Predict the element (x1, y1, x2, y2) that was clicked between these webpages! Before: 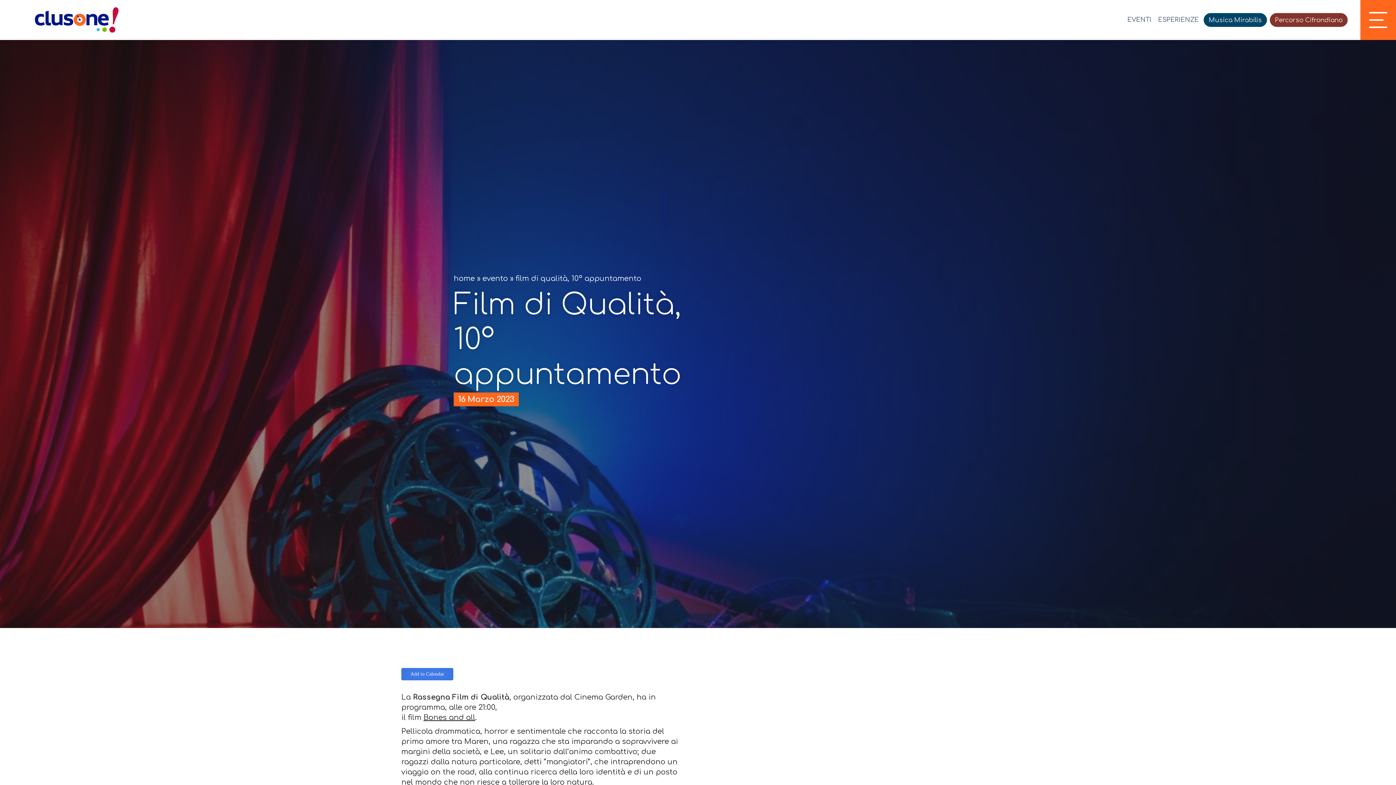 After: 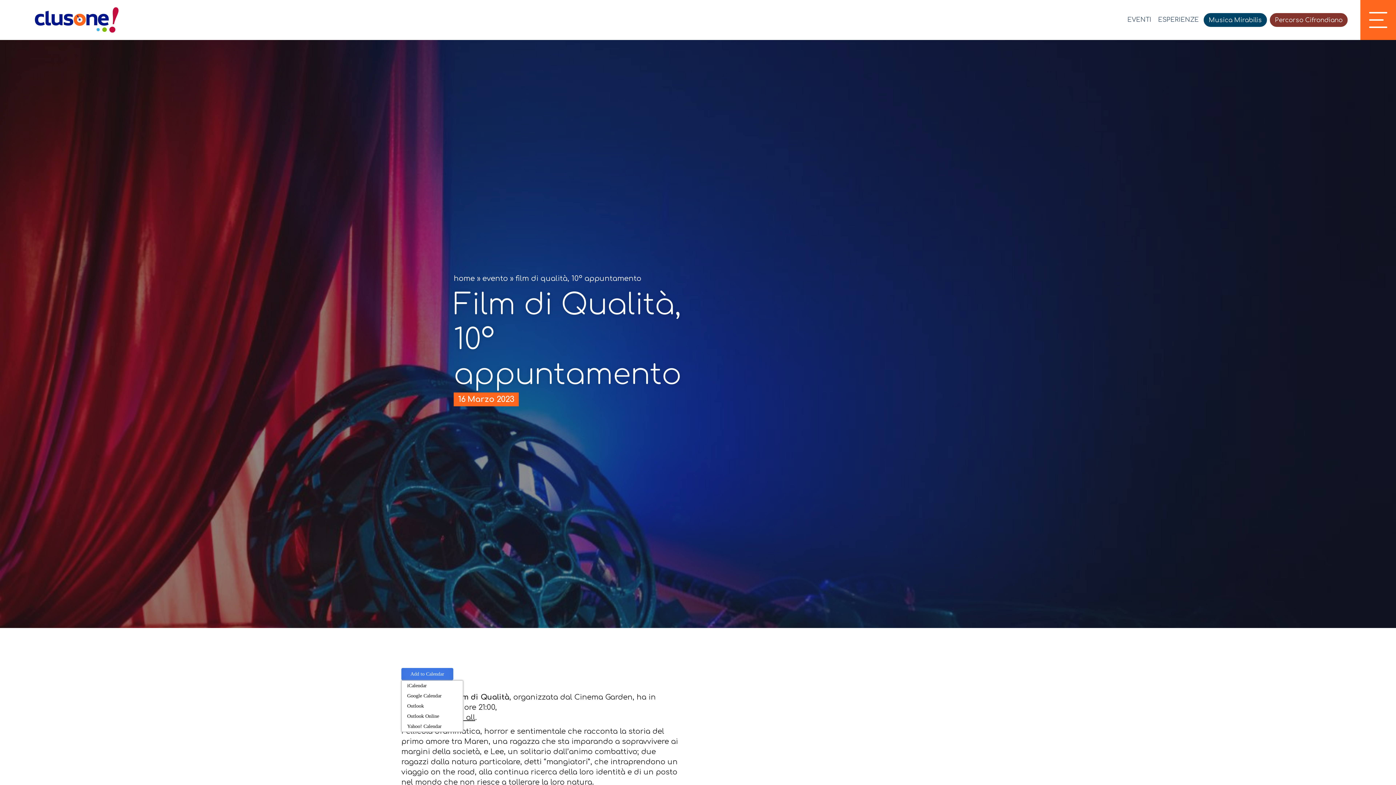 Action: label: Add to Calendar bbox: (401, 668, 453, 680)